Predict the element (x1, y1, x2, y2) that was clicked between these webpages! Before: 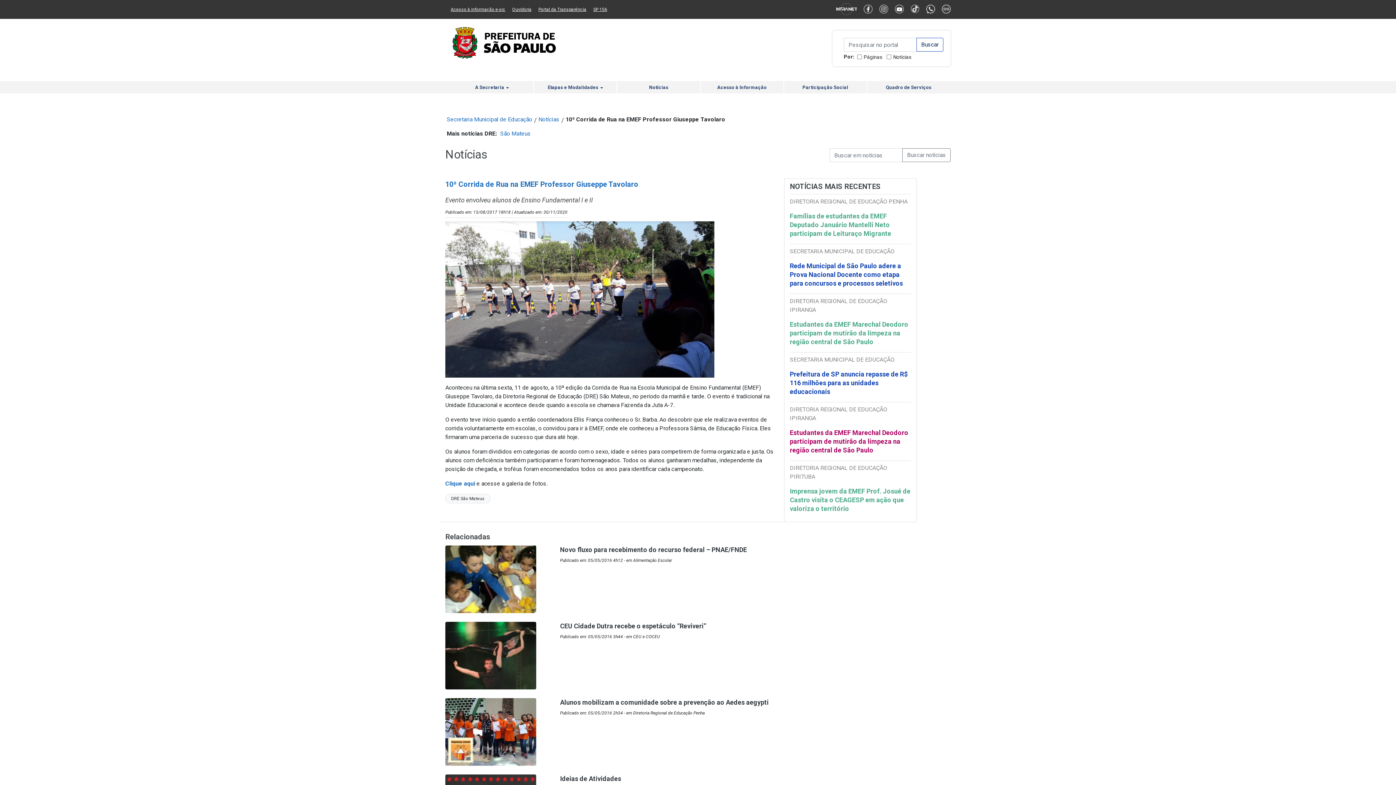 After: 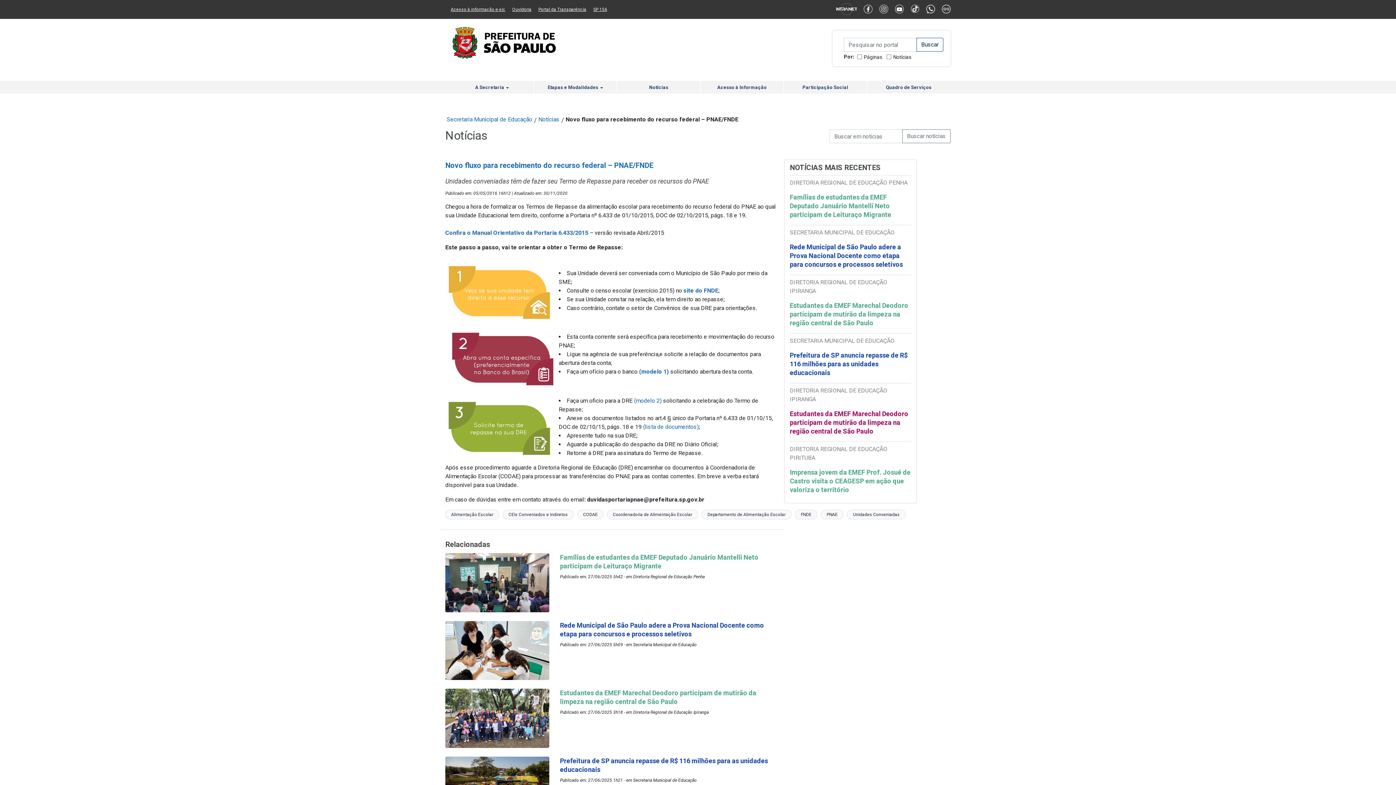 Action: label: Novo fluxo para recebimento do recurso federal – PNAE/FNDE bbox: (560, 546, 747, 553)